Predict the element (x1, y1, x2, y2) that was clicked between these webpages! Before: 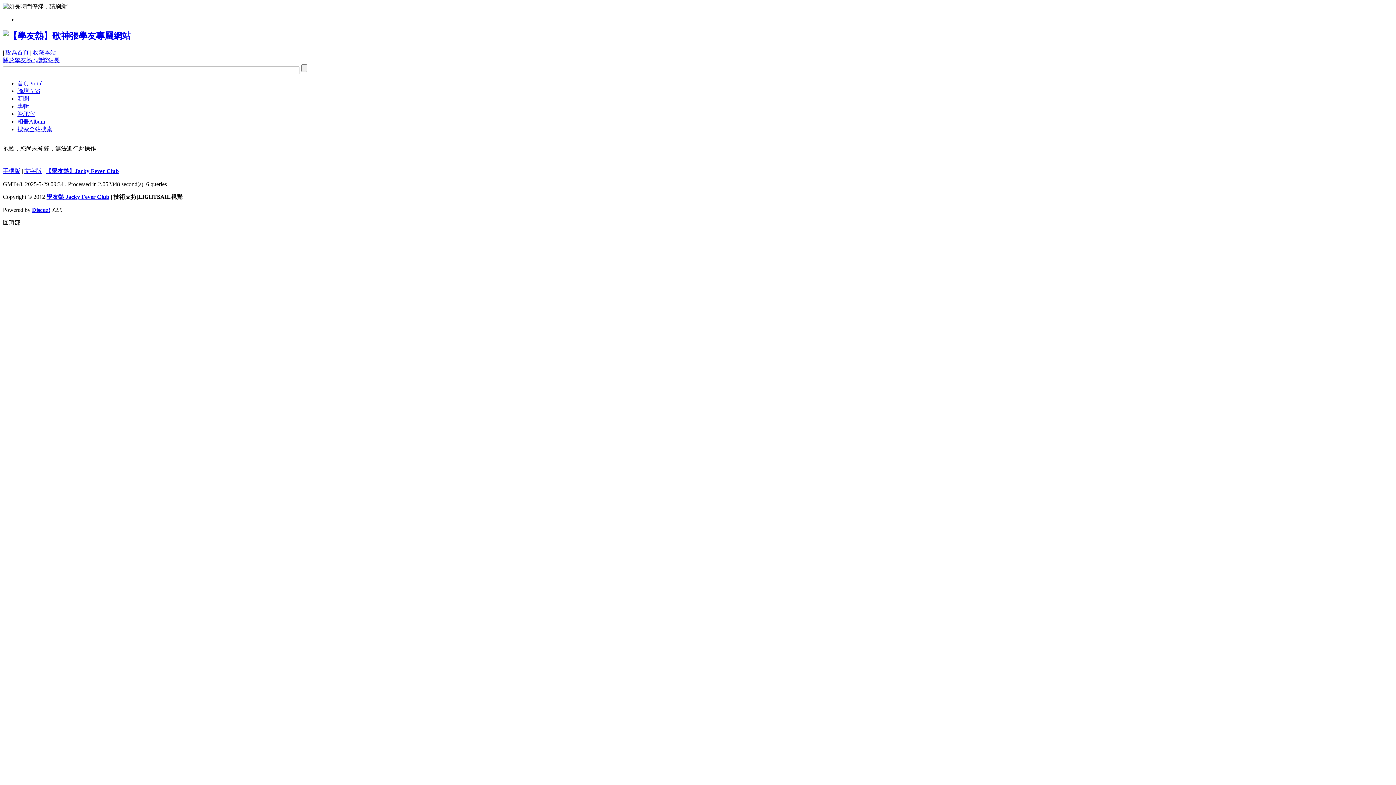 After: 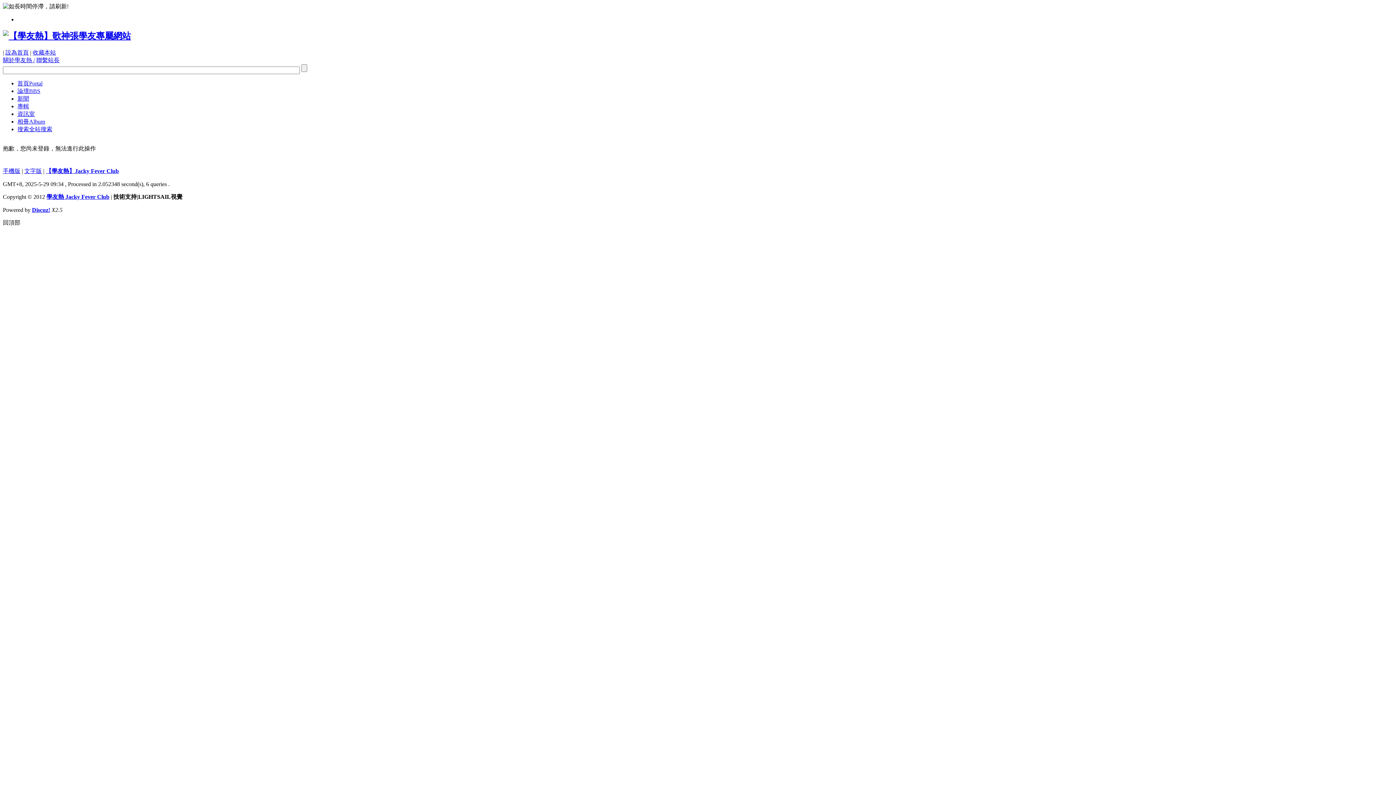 Action: label: 設為首頁 bbox: (5, 49, 28, 55)